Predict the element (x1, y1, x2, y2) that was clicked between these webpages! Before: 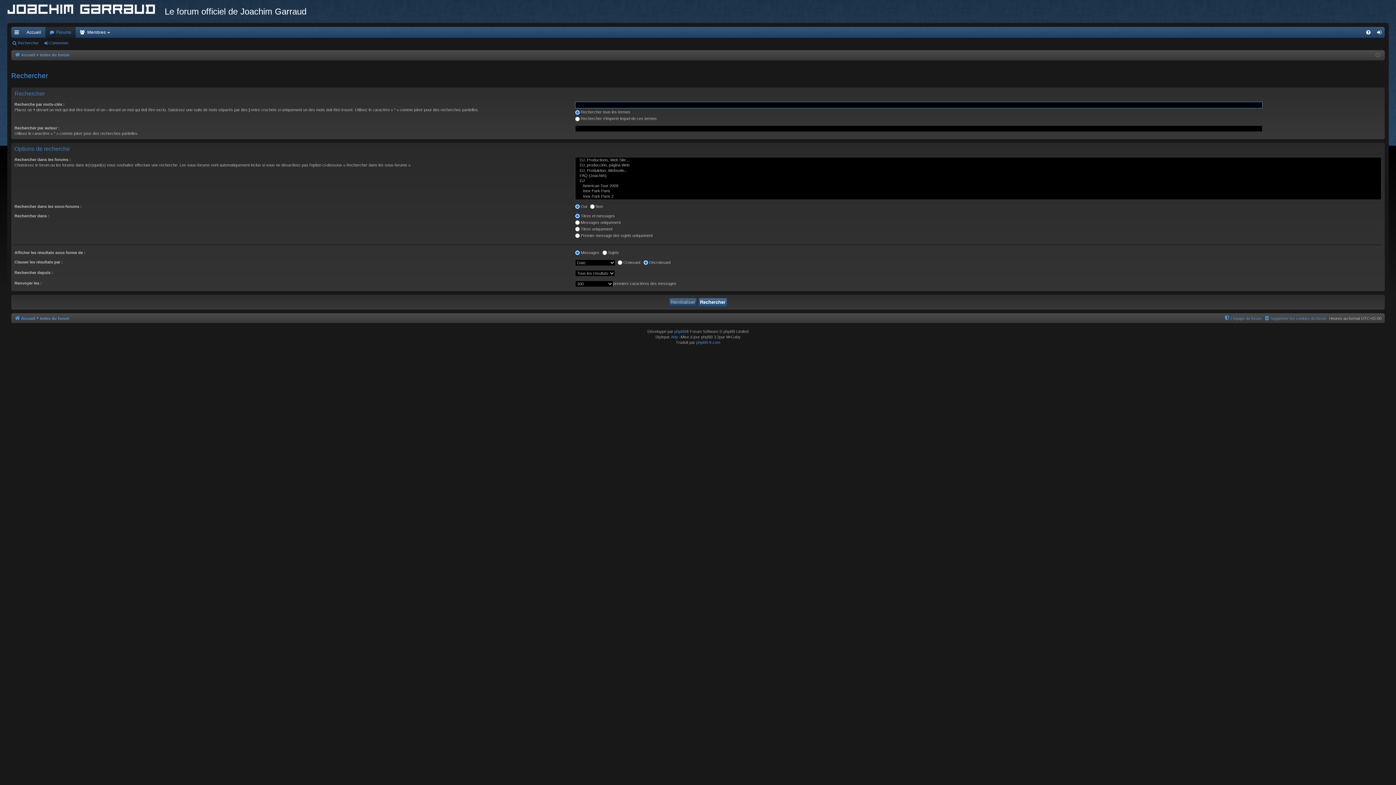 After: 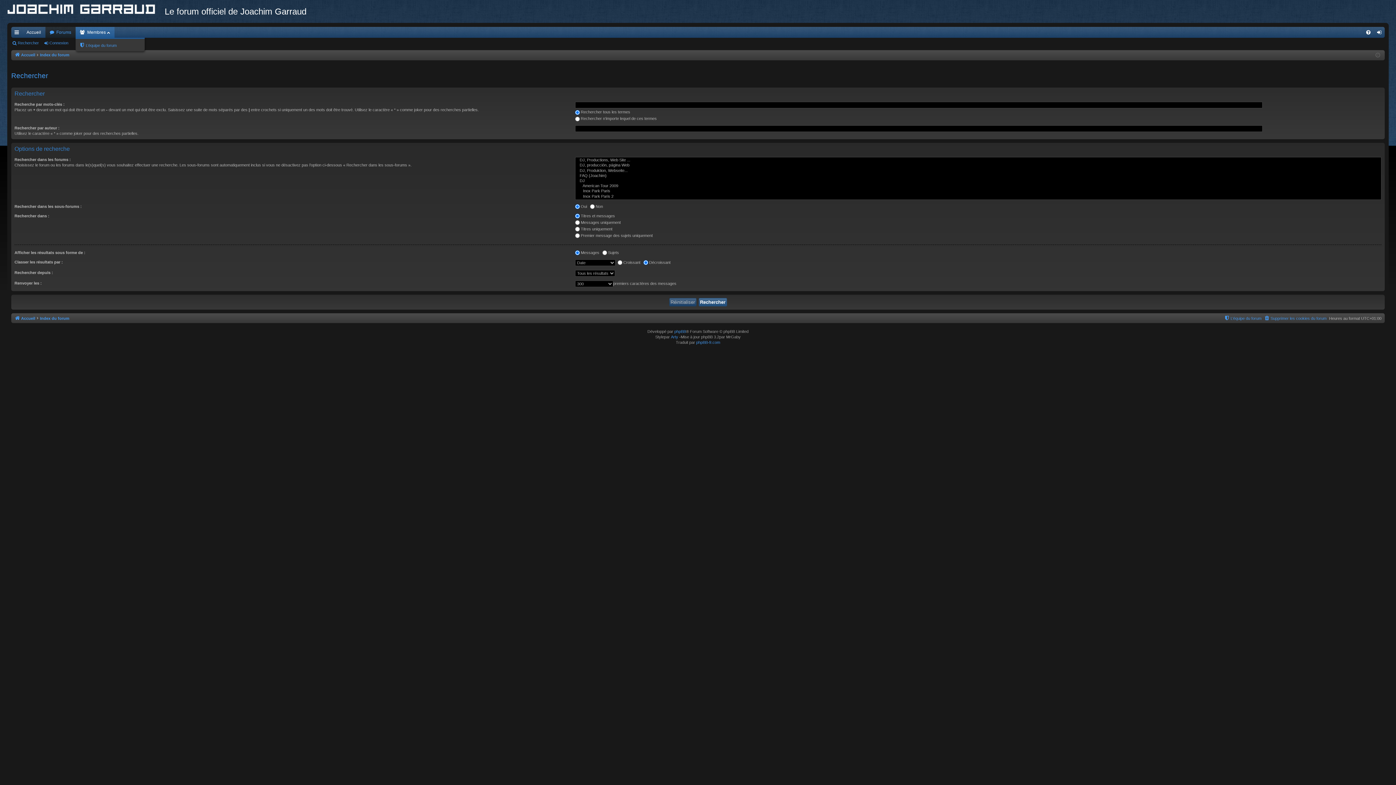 Action: label: Membres bbox: (75, 26, 114, 37)